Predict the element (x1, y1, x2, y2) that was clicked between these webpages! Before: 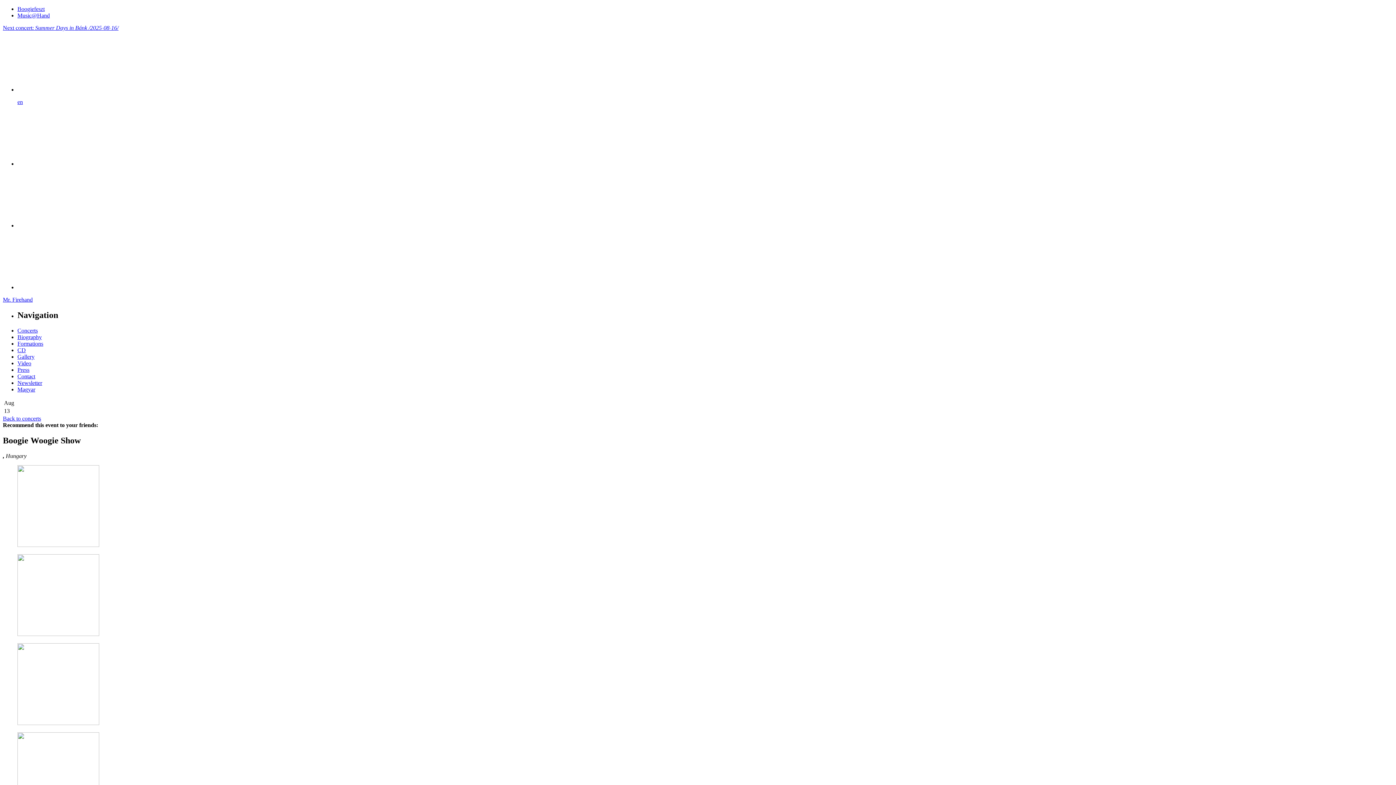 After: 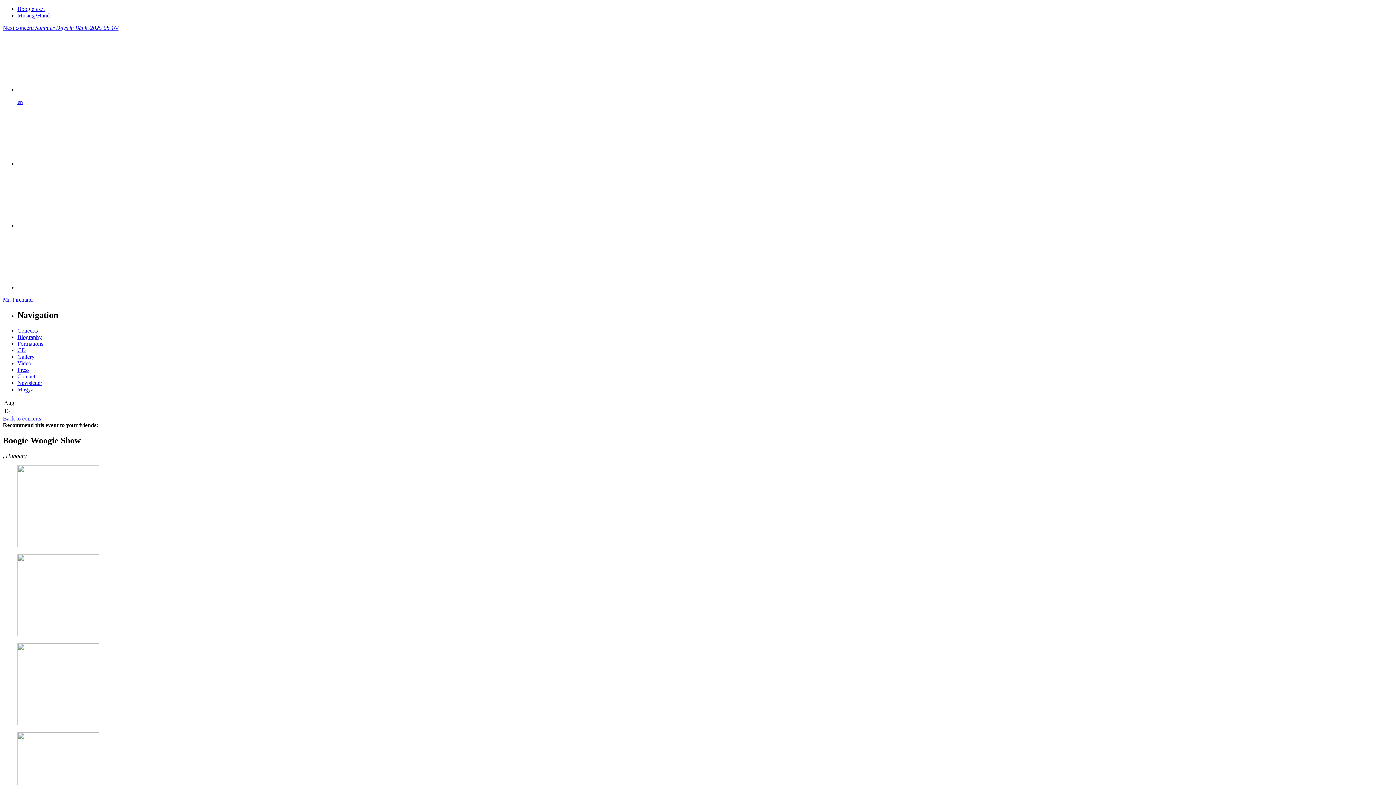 Action: bbox: (17, 234, 1393, 290)